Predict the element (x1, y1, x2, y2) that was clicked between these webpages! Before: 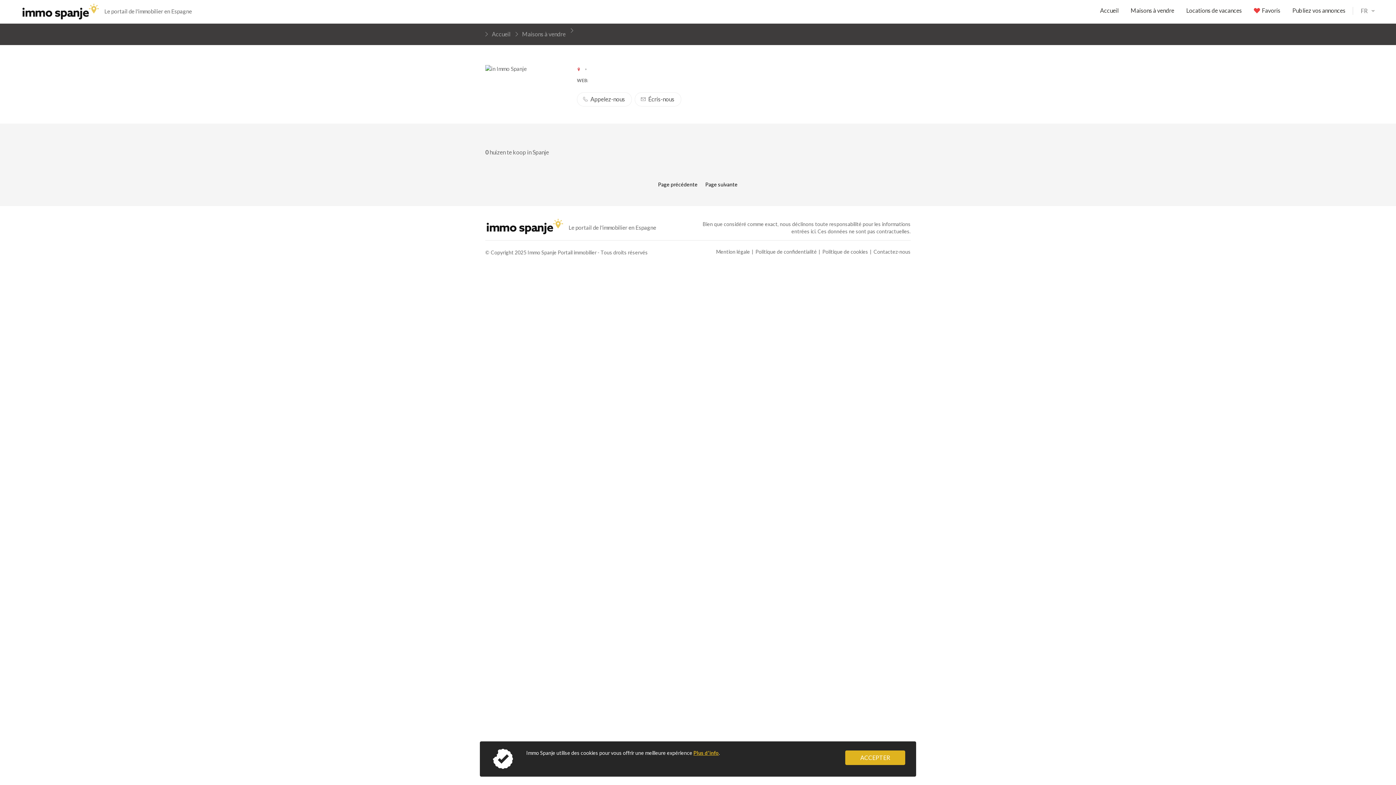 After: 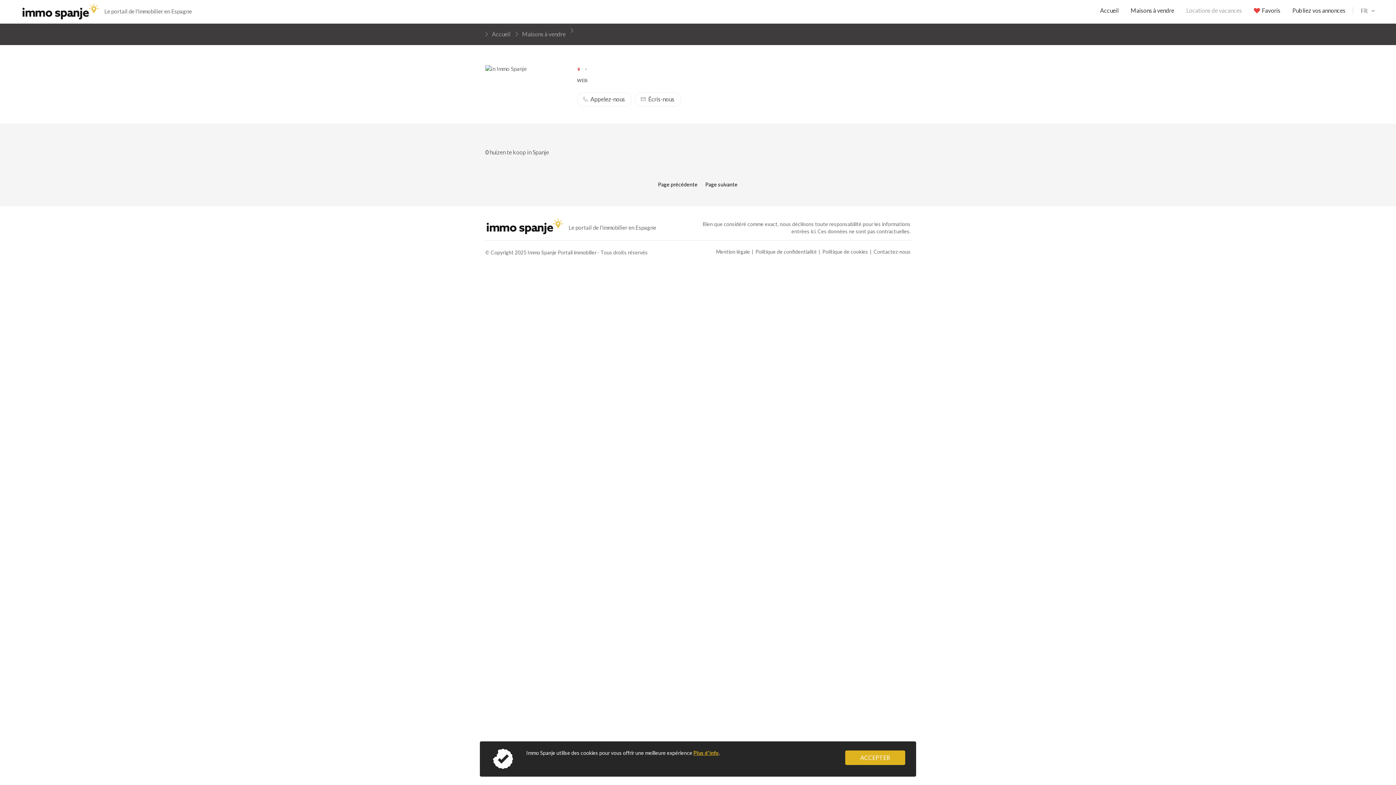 Action: bbox: (1186, 6, 1242, 17) label: Locations de vacances